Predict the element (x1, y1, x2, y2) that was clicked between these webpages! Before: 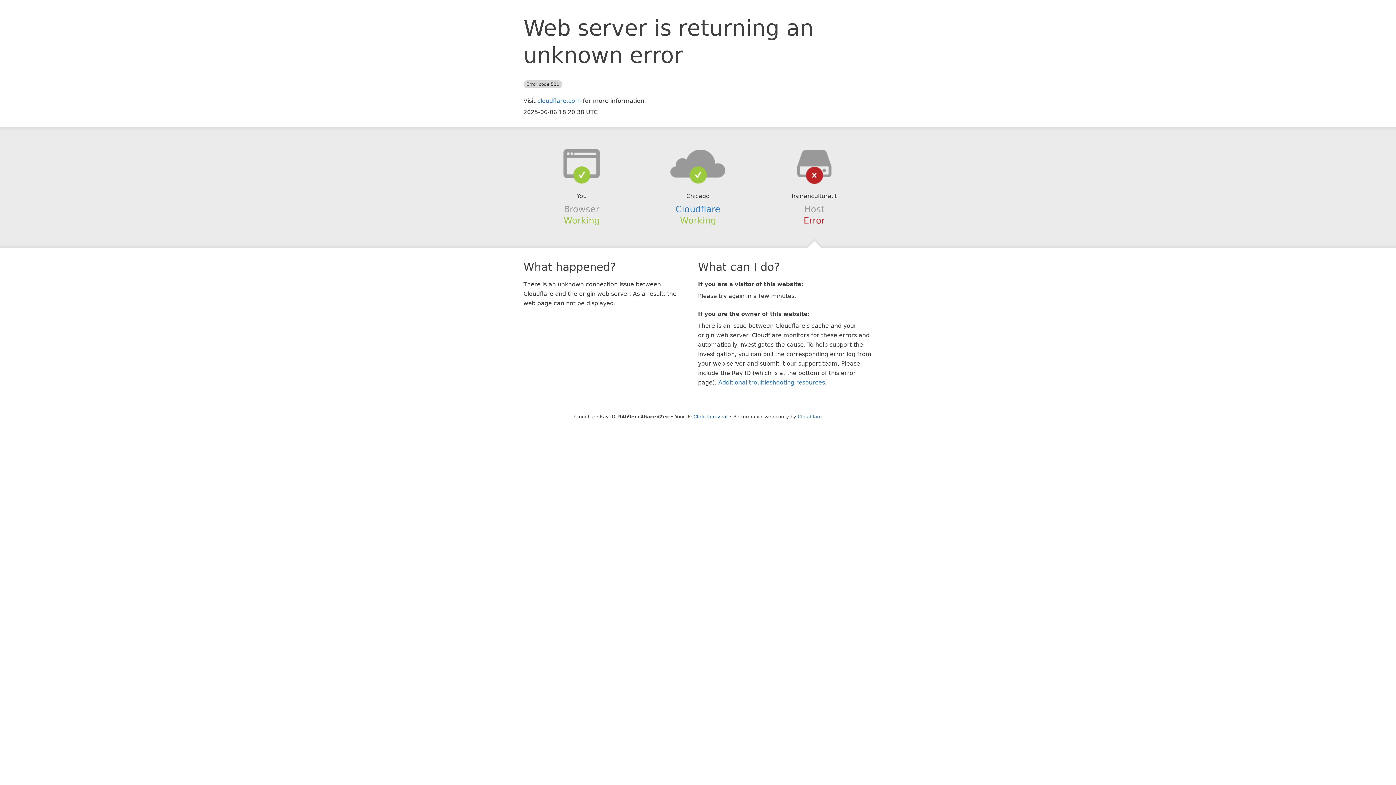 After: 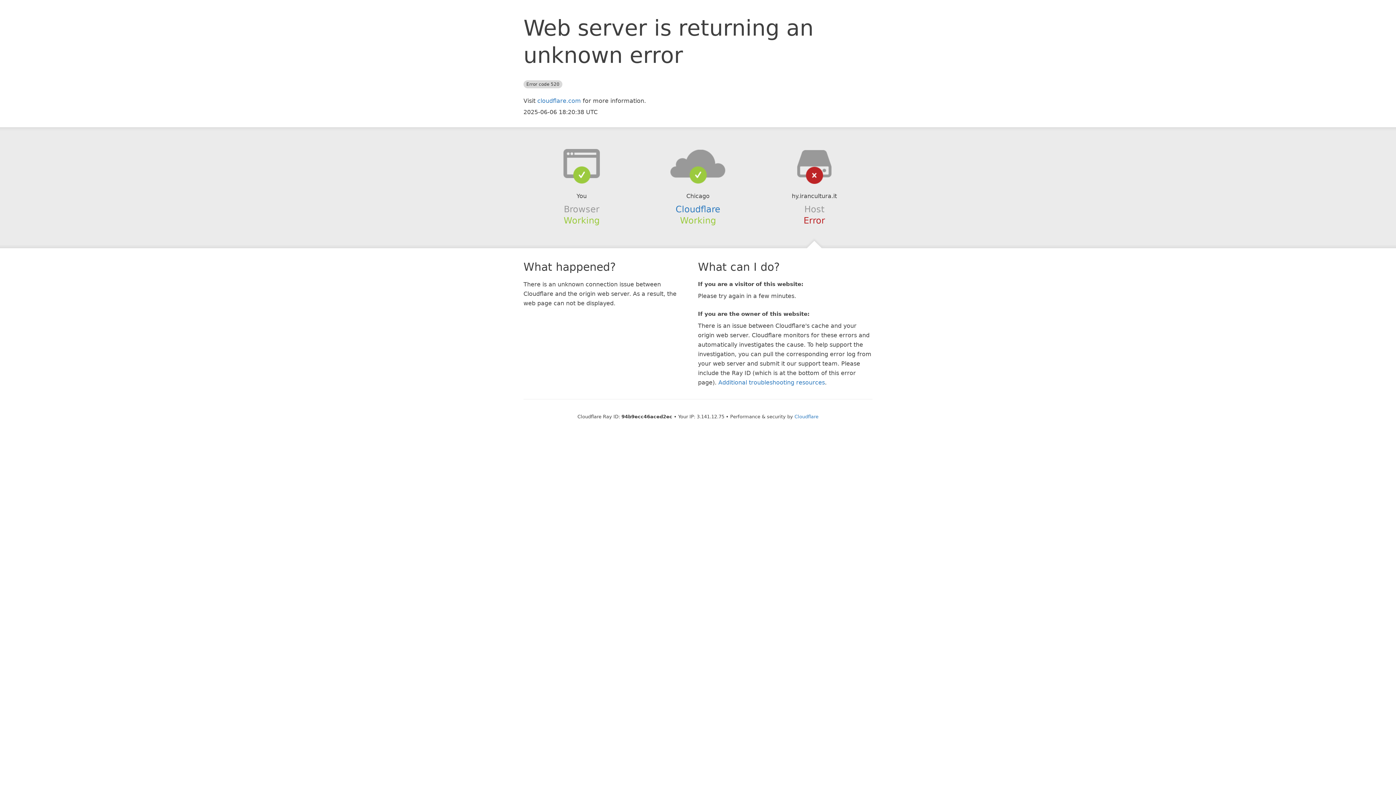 Action: label: Click to reveal bbox: (693, 414, 727, 419)